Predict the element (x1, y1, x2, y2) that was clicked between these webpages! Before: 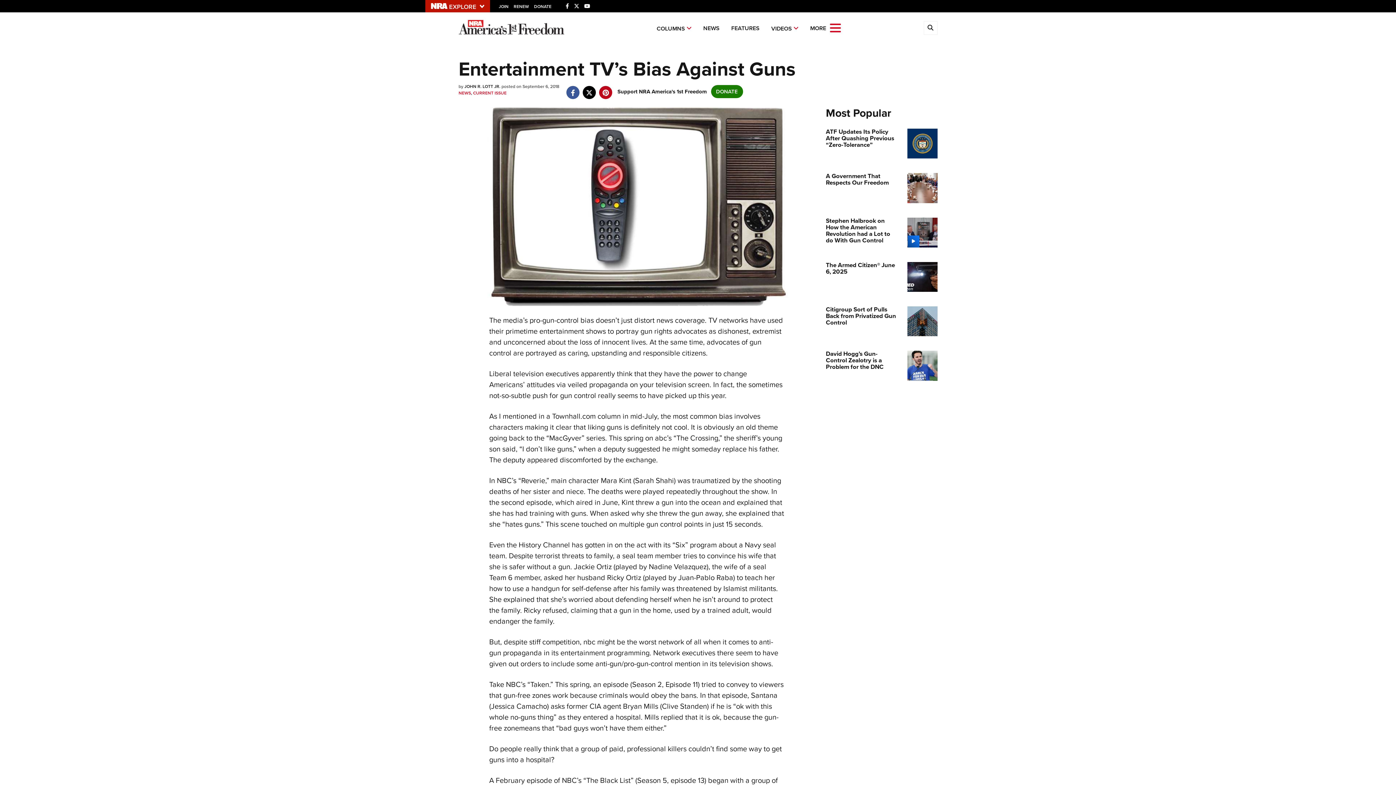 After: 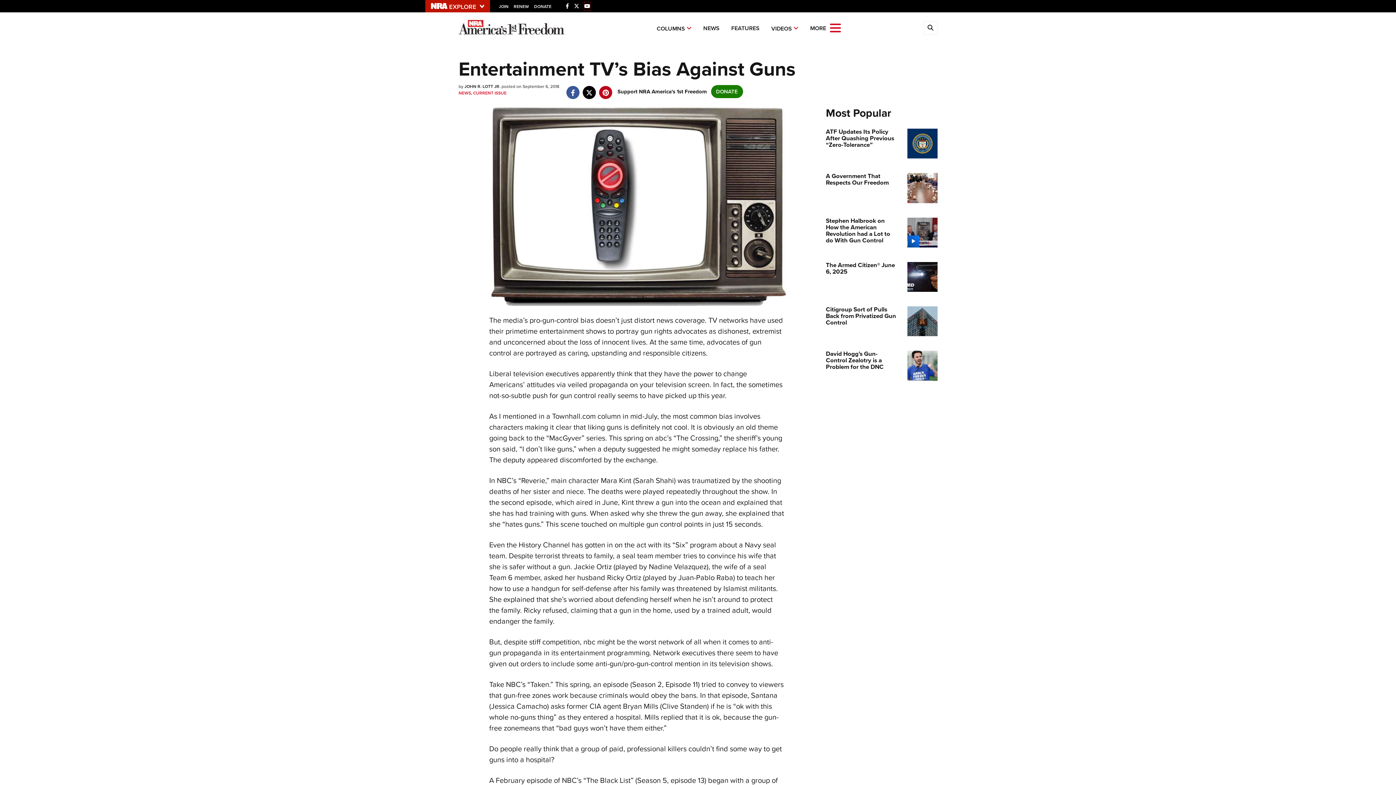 Action: bbox: (584, 2, 590, 10) label: YouTube